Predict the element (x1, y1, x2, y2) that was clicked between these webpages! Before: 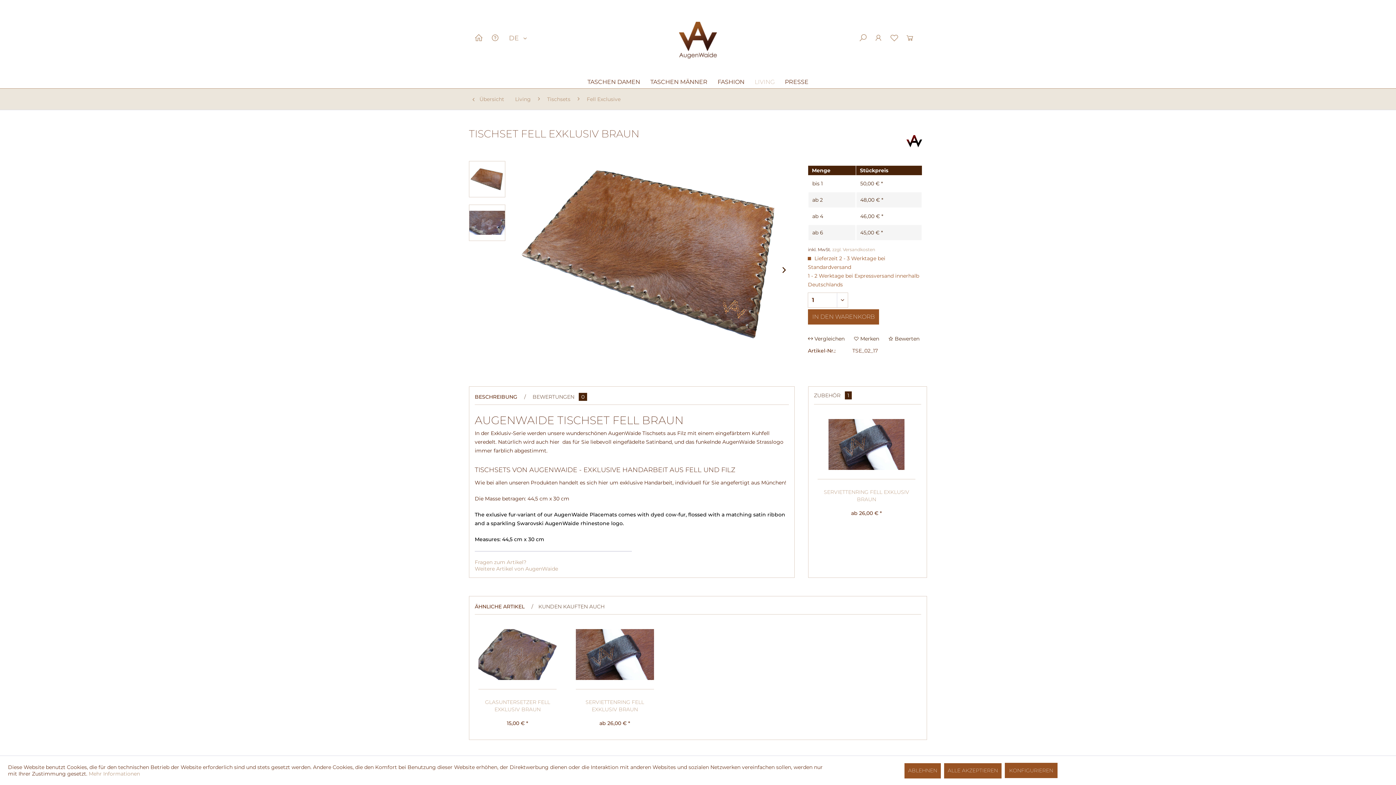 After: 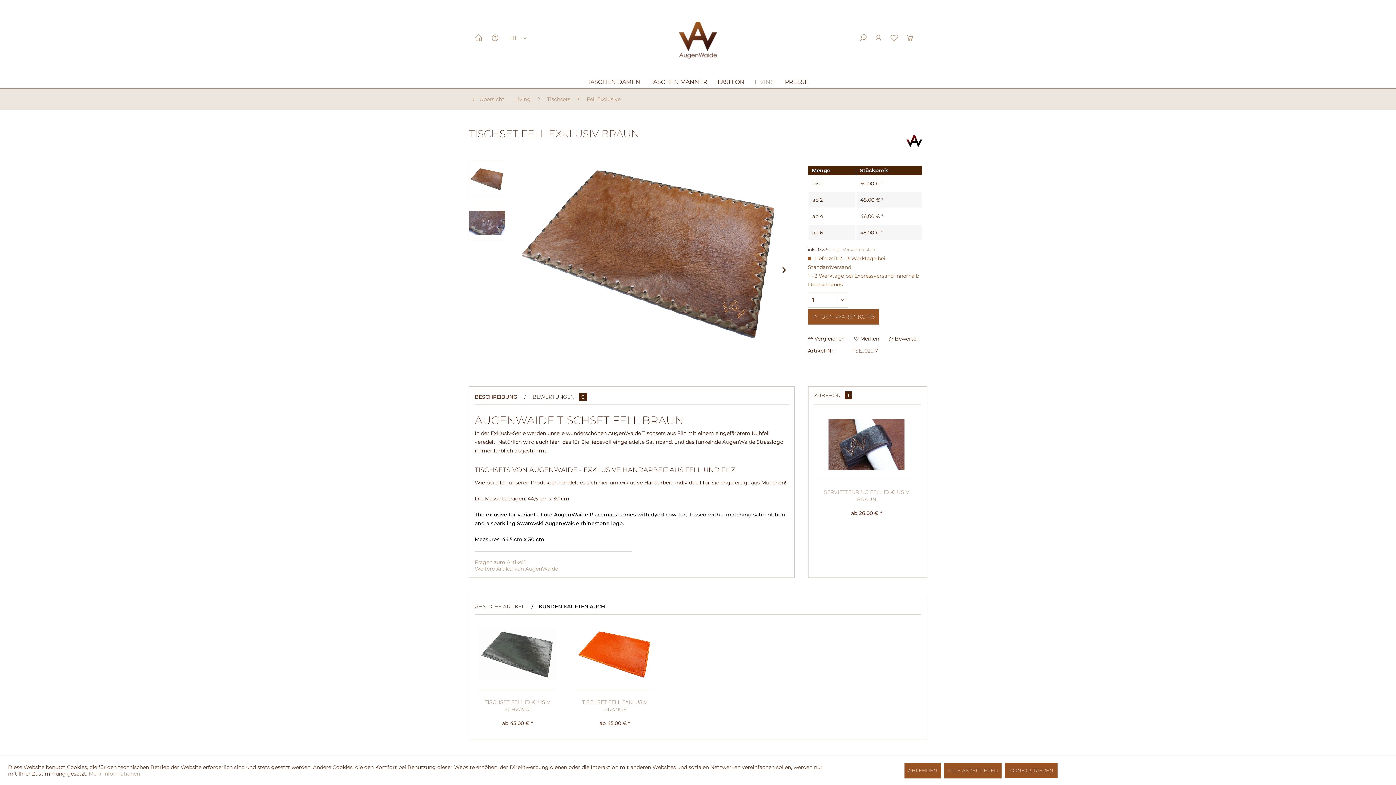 Action: label: KUNDEN KAUFTEN AUCH bbox: (526, 602, 604, 611)